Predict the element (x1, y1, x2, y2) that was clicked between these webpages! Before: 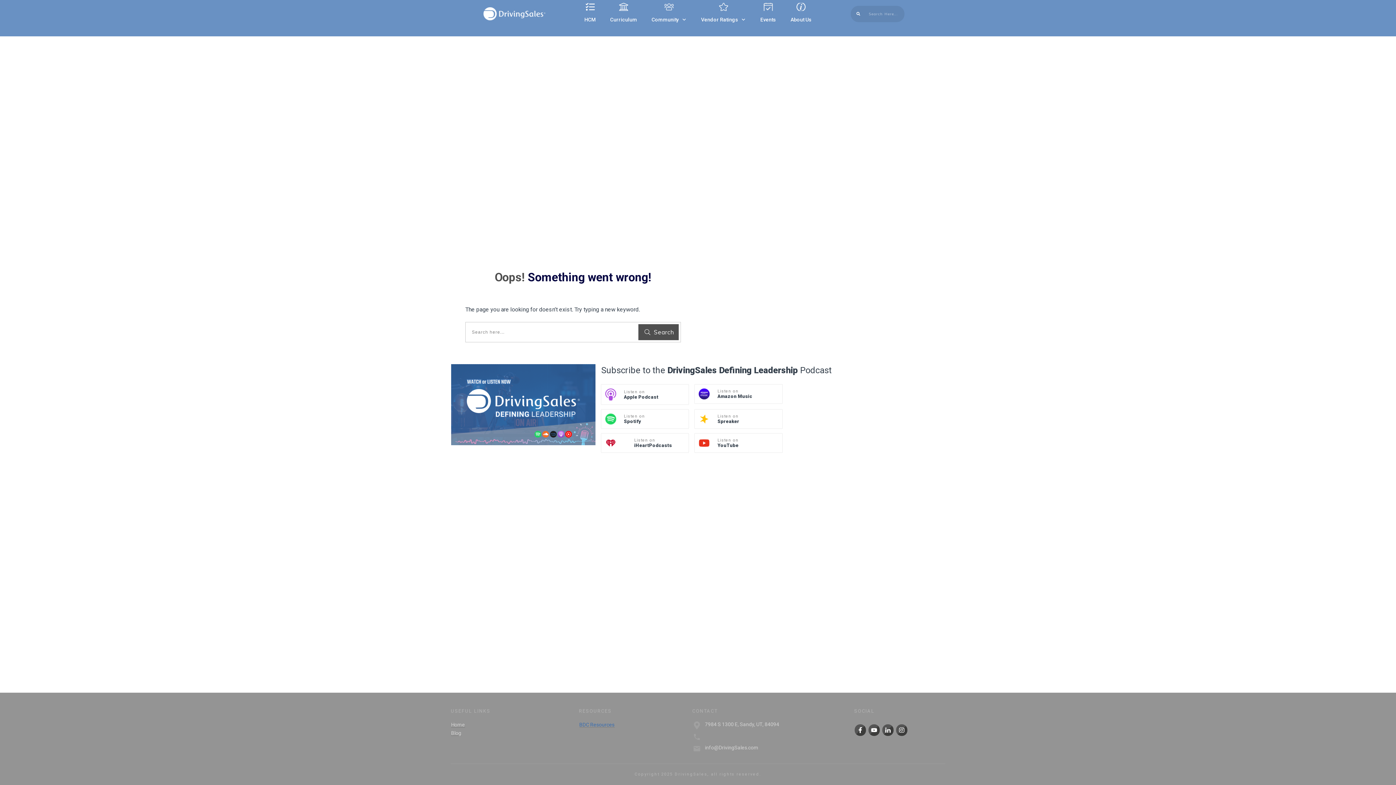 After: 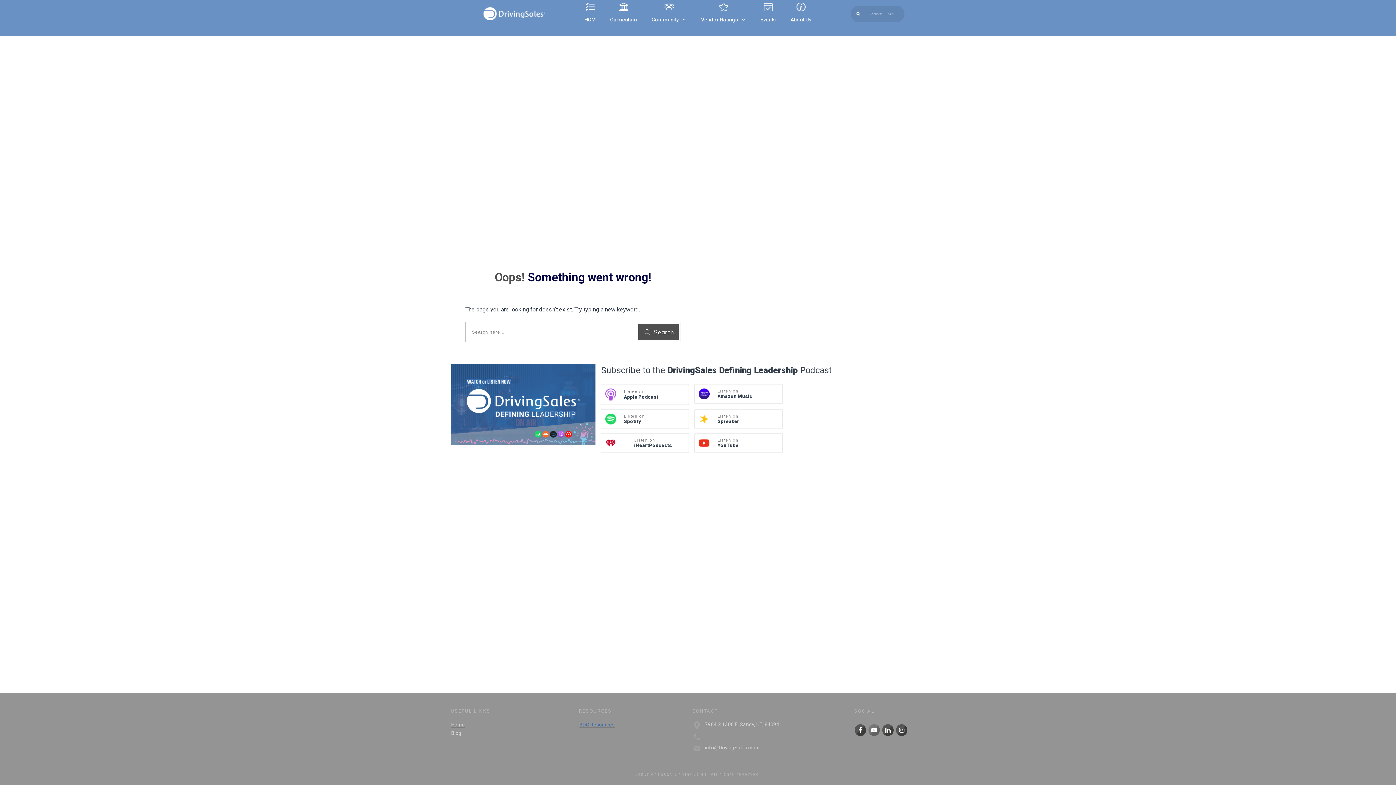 Action: bbox: (868, 725, 879, 735)